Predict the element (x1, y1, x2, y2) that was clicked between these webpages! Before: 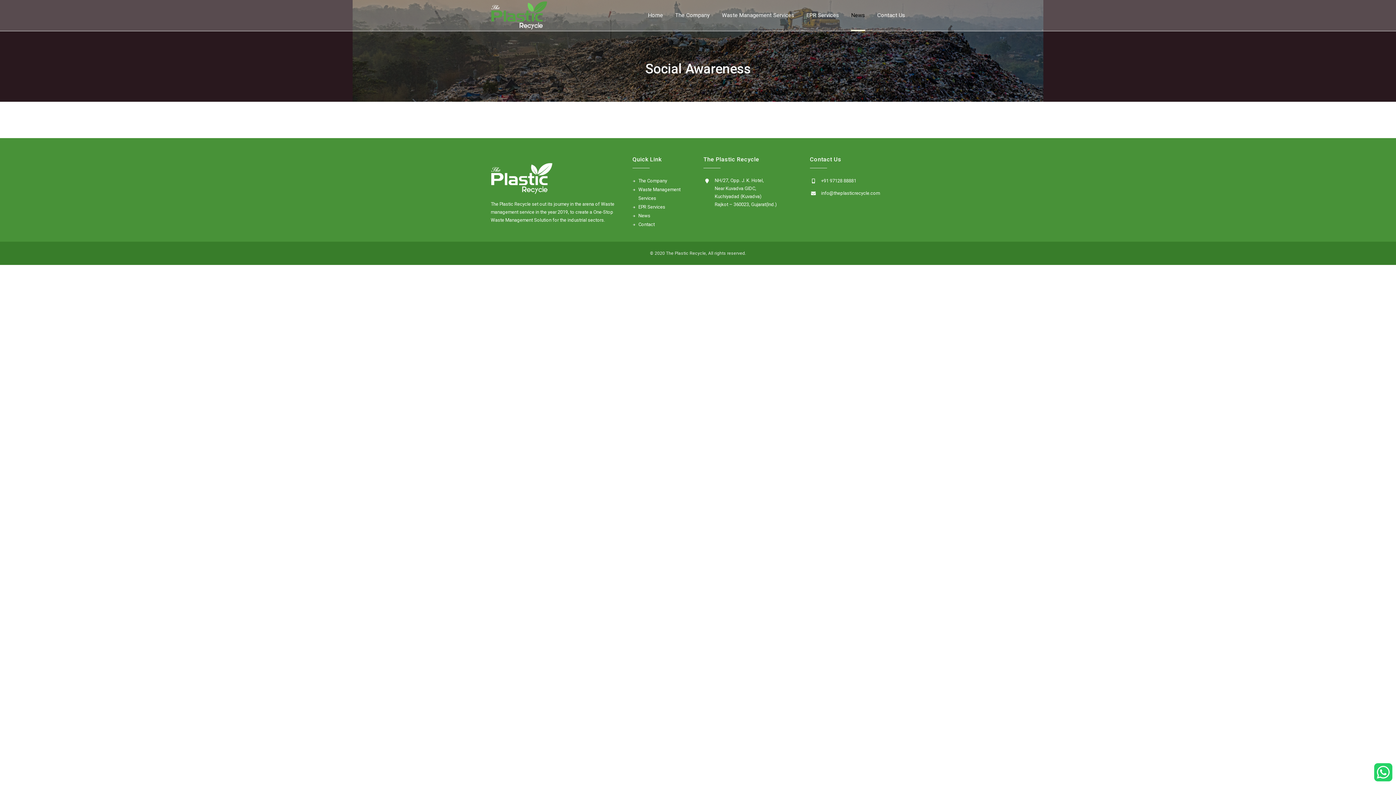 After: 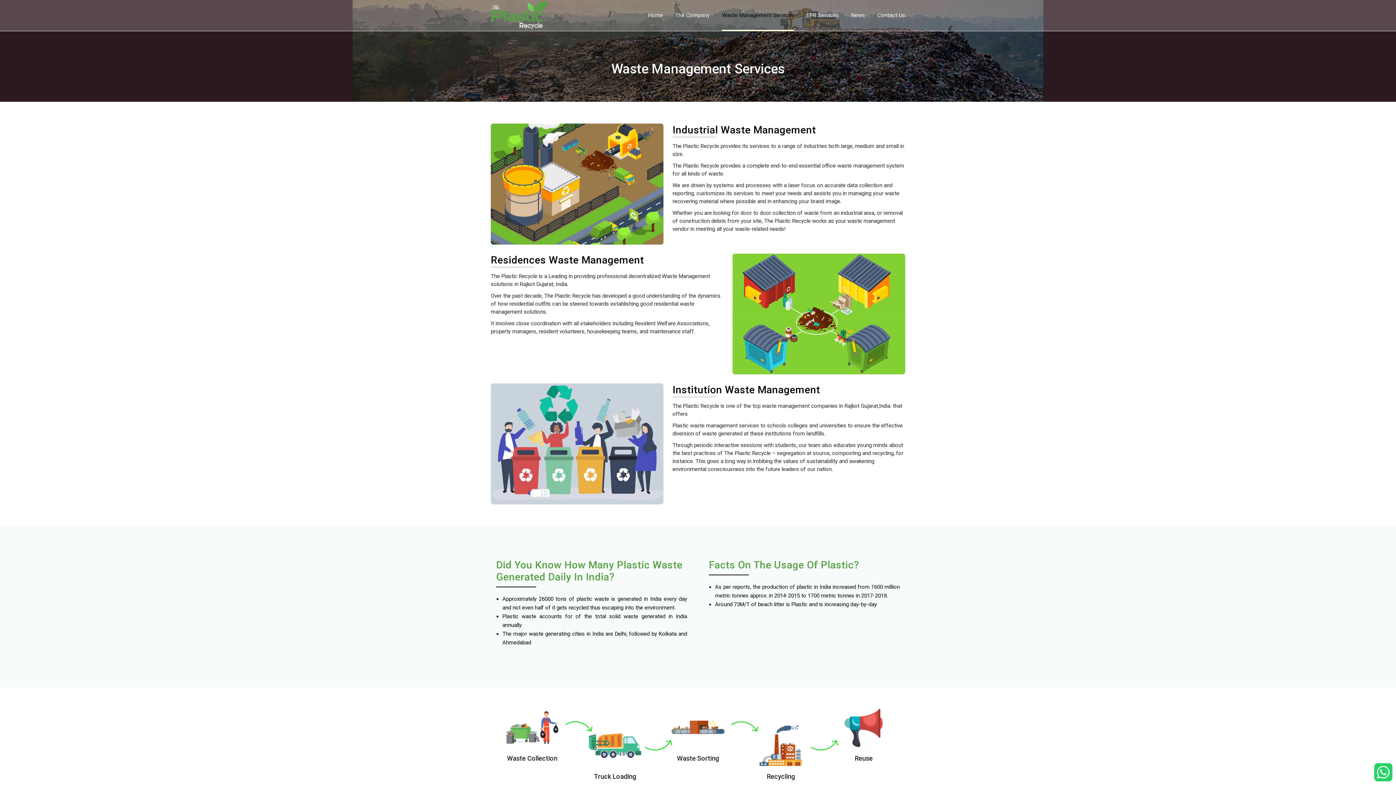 Action: label: Waste Management Services bbox: (722, 0, 794, 30)